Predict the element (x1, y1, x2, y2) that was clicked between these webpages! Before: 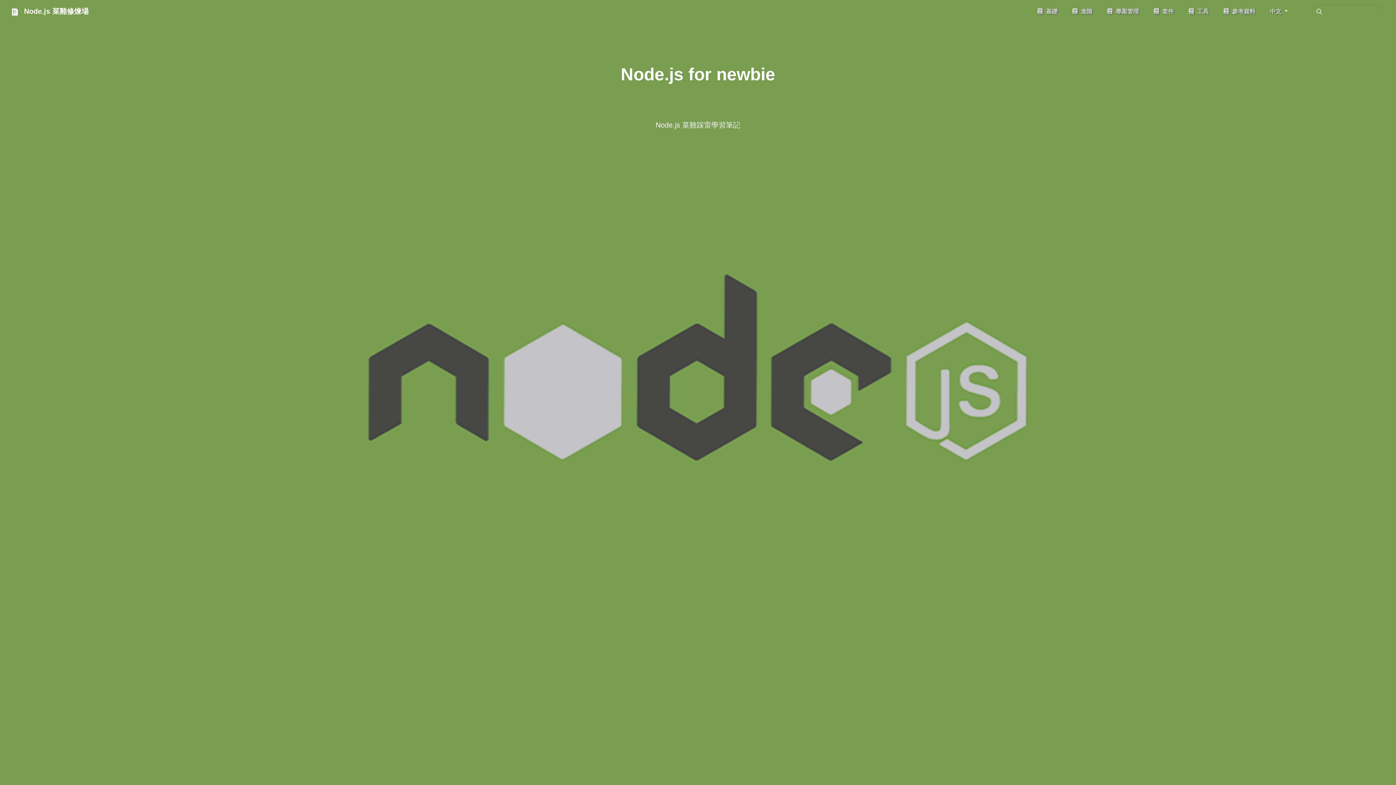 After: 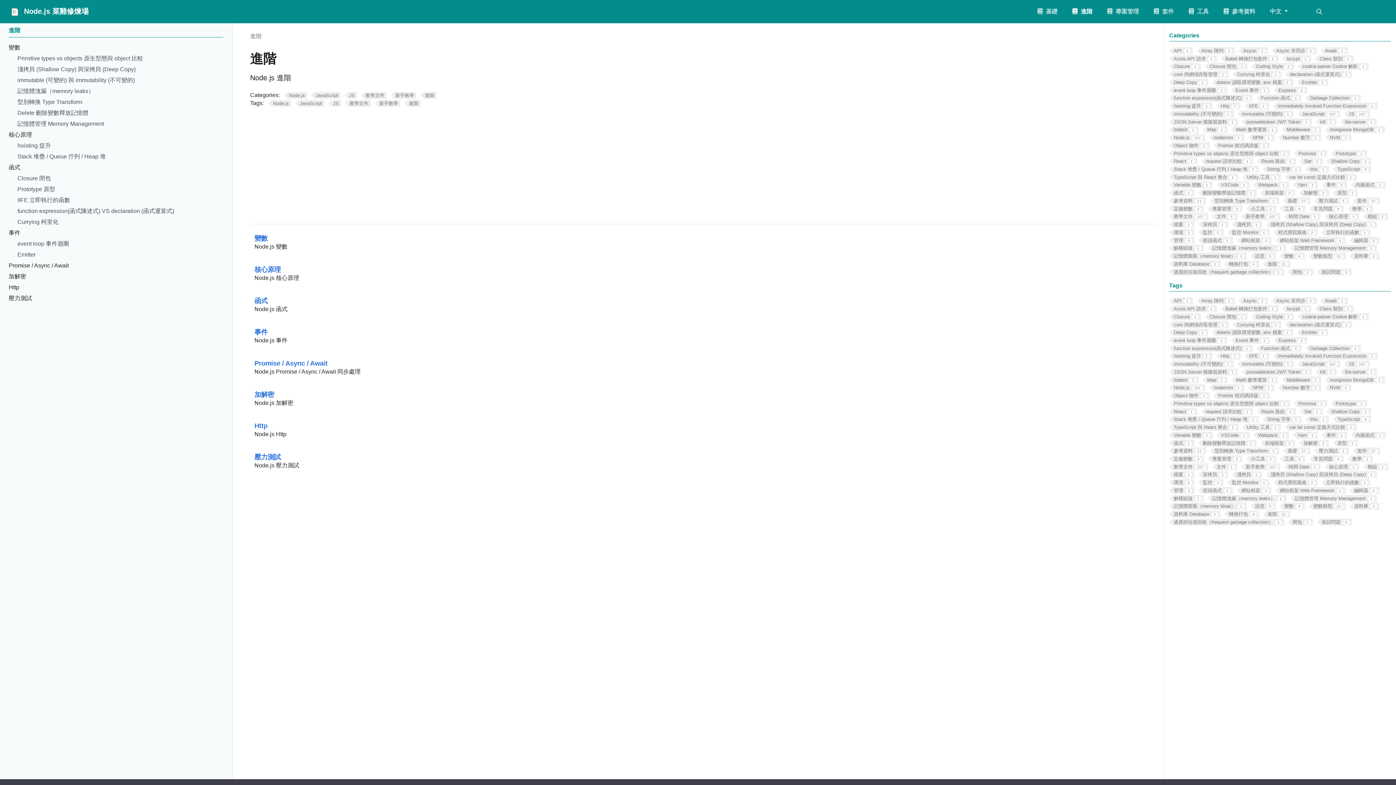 Action: bbox: (1069, 4, 1095, 18) label: 進階